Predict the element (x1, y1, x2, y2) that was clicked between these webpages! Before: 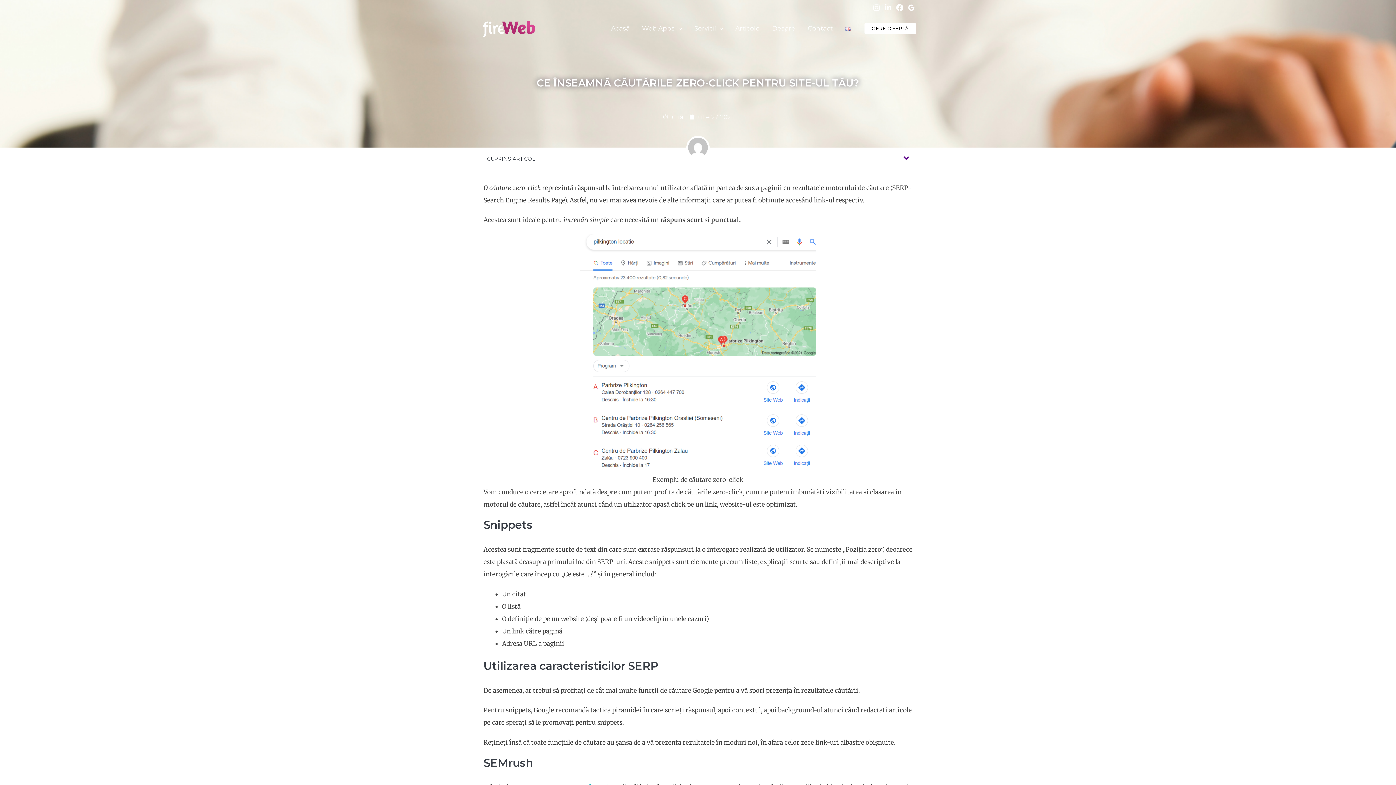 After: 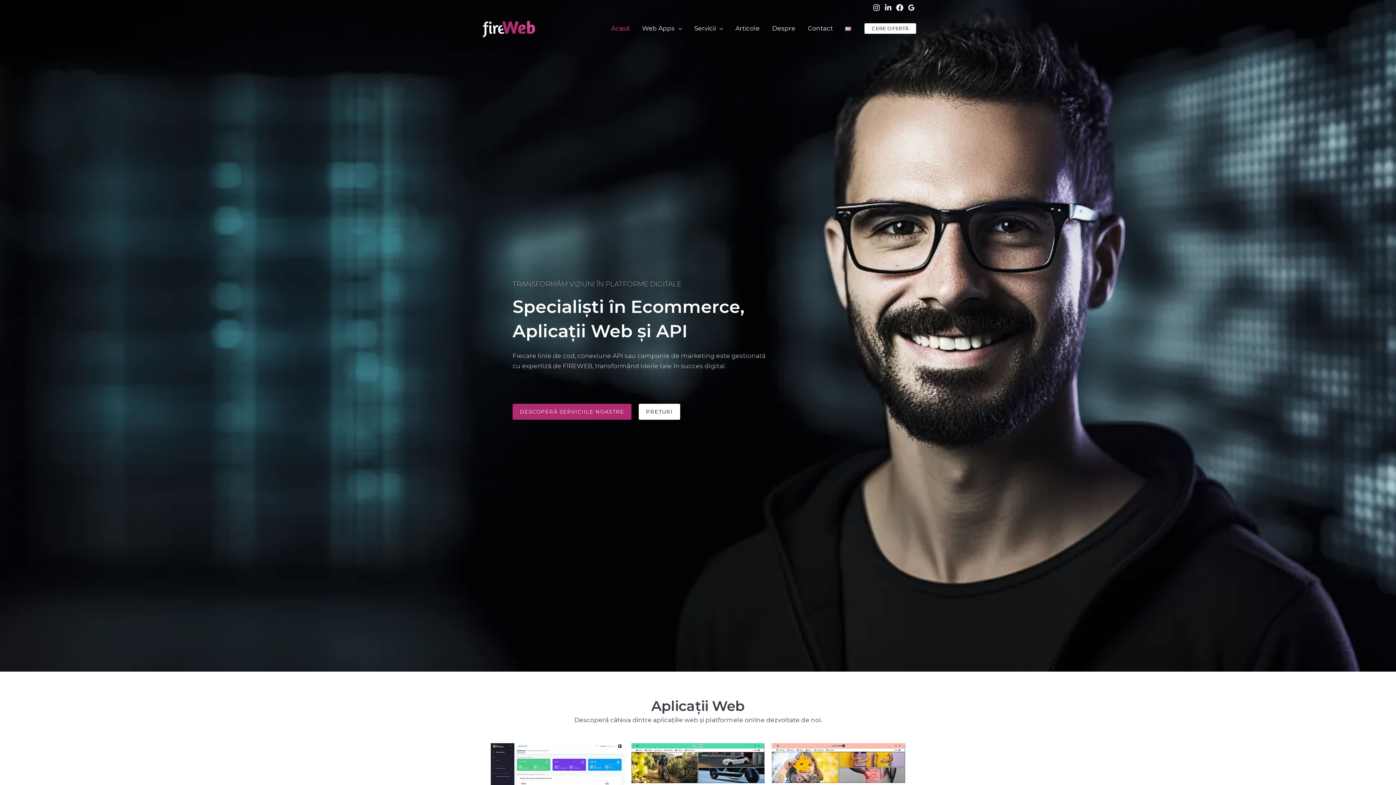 Action: label: FireWeb bbox: (480, 24, 538, 31)